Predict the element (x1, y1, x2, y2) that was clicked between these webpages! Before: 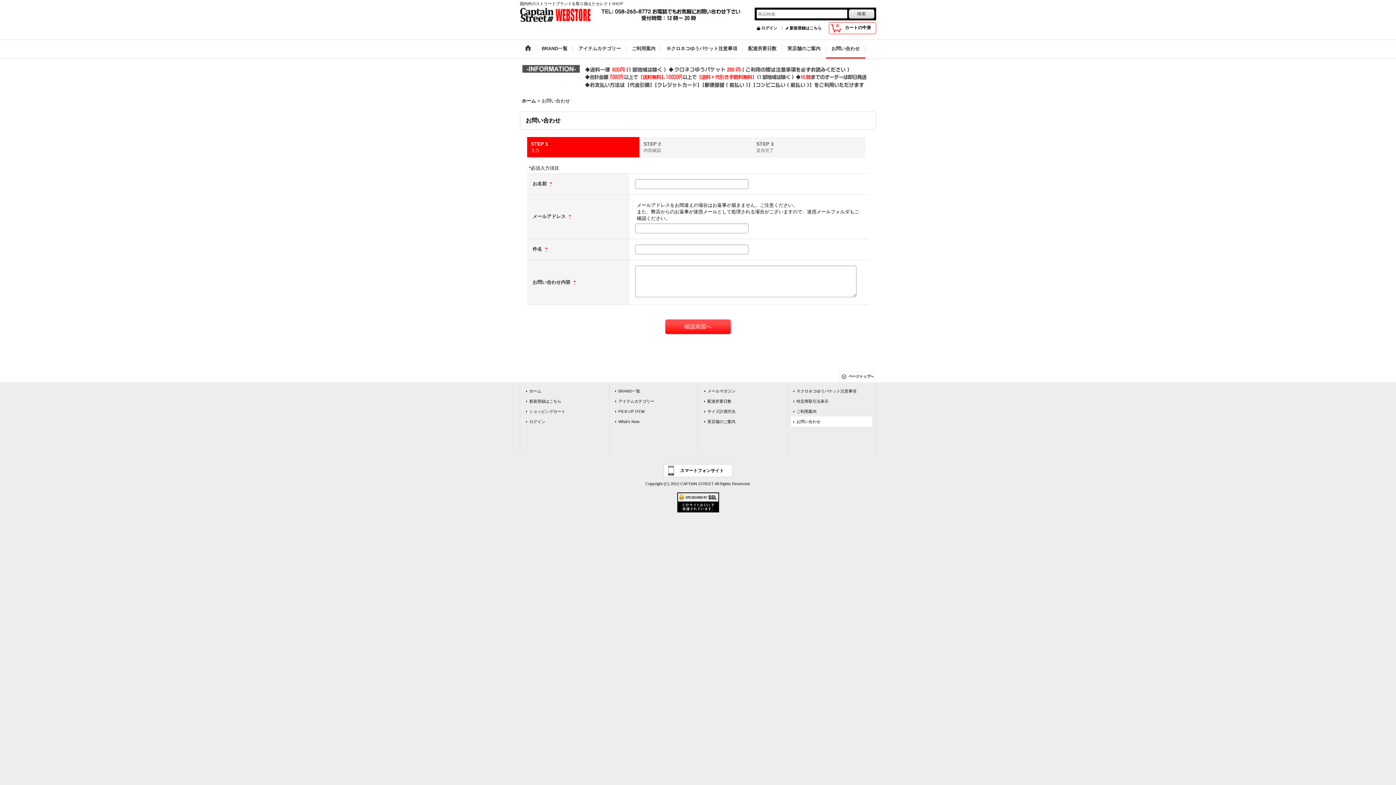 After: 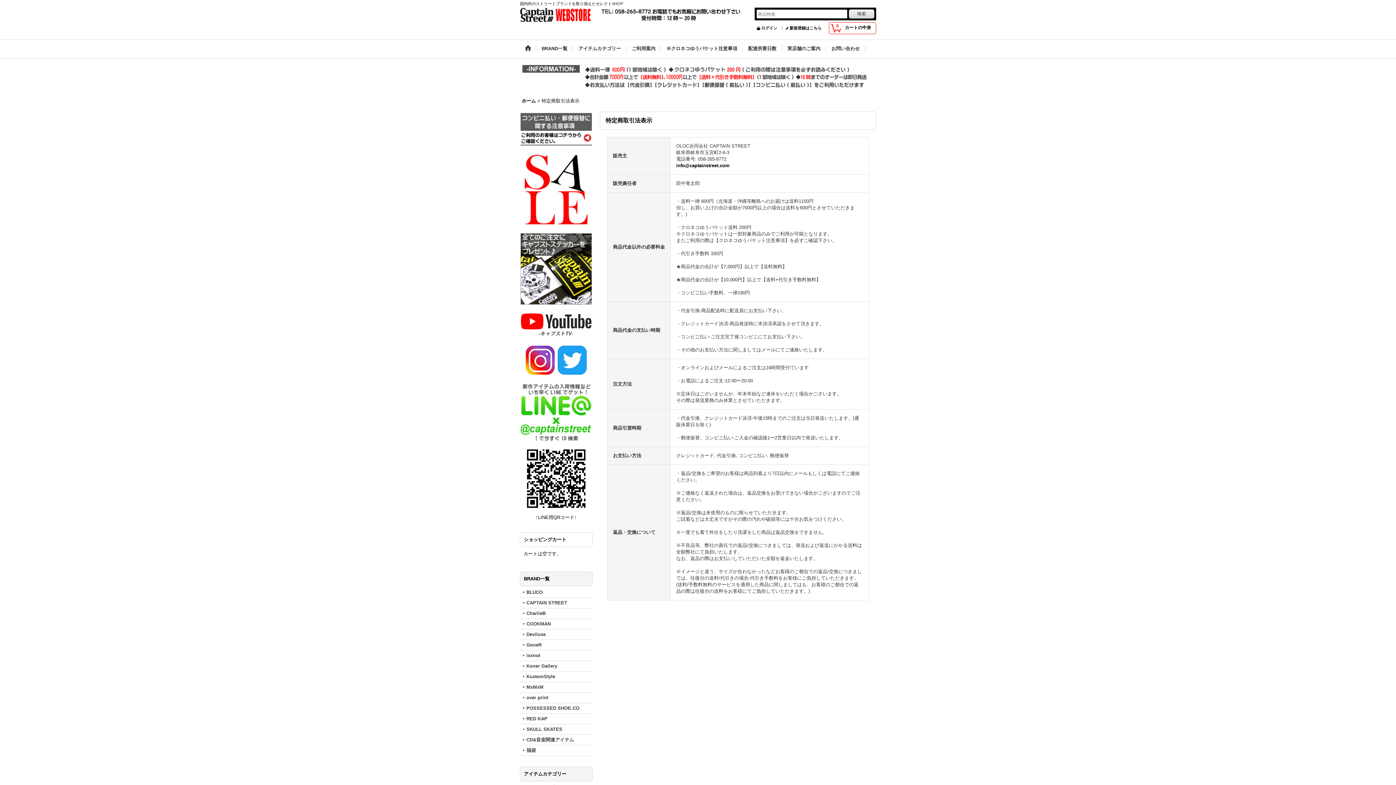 Action: bbox: (791, 396, 872, 406) label: 特定商取引法表示